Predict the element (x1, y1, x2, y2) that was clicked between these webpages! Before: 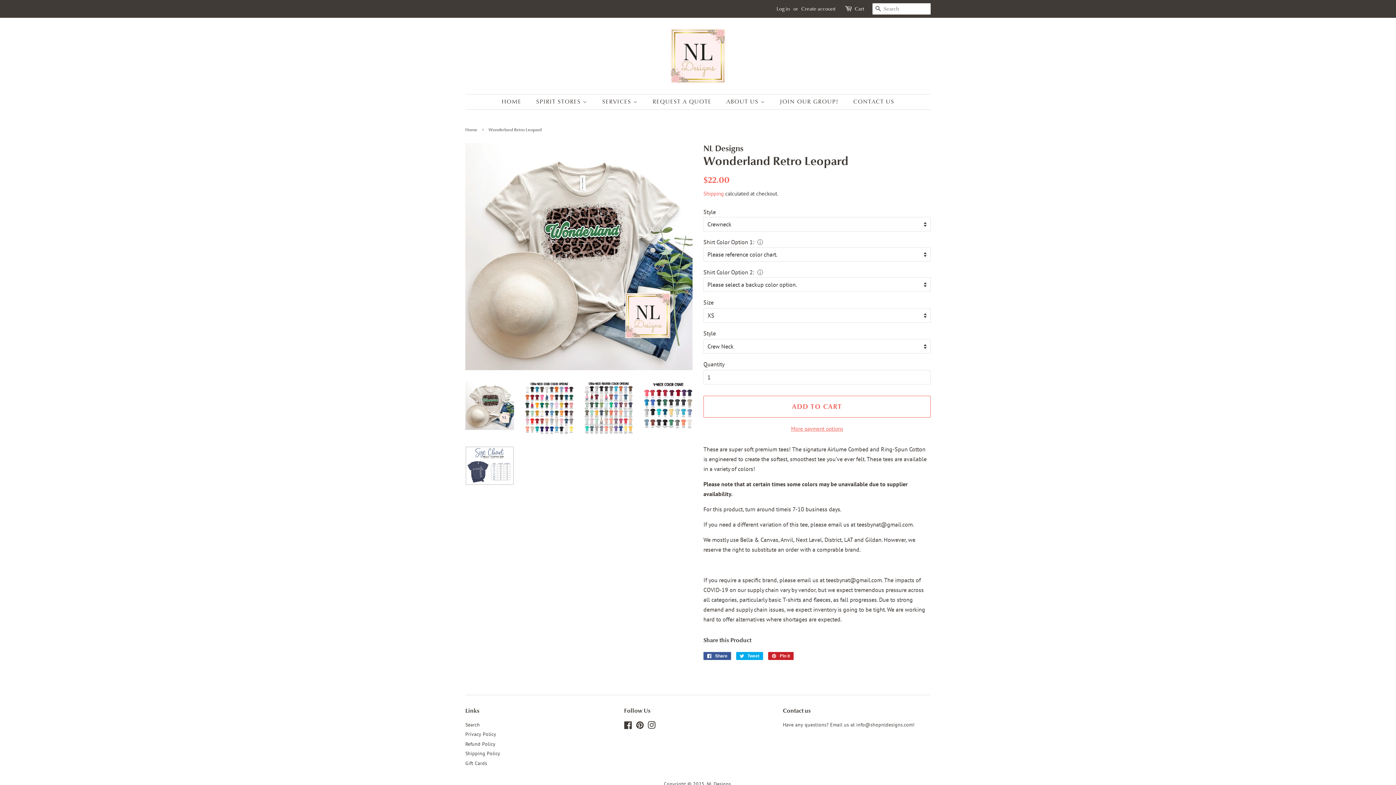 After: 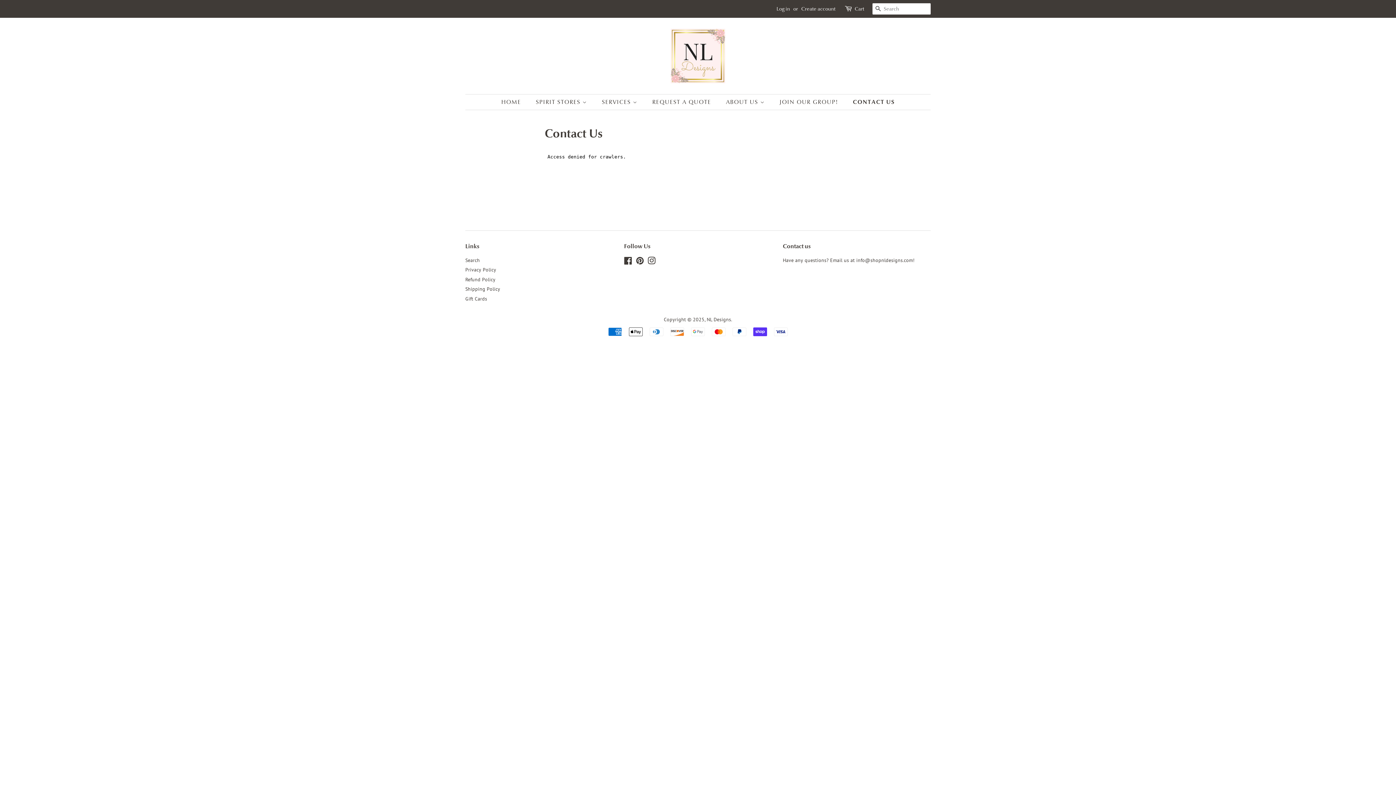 Action: bbox: (848, 94, 894, 109) label: CONTACT US